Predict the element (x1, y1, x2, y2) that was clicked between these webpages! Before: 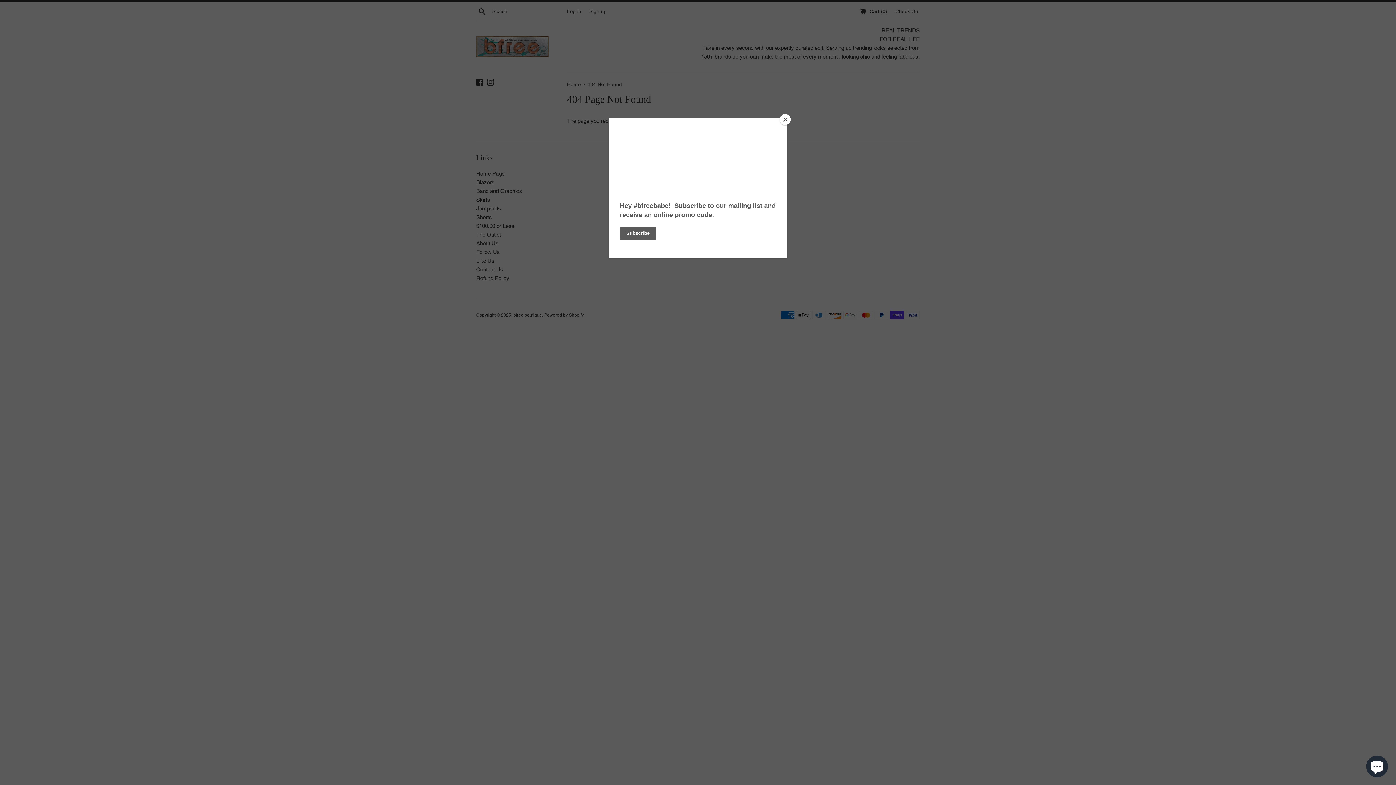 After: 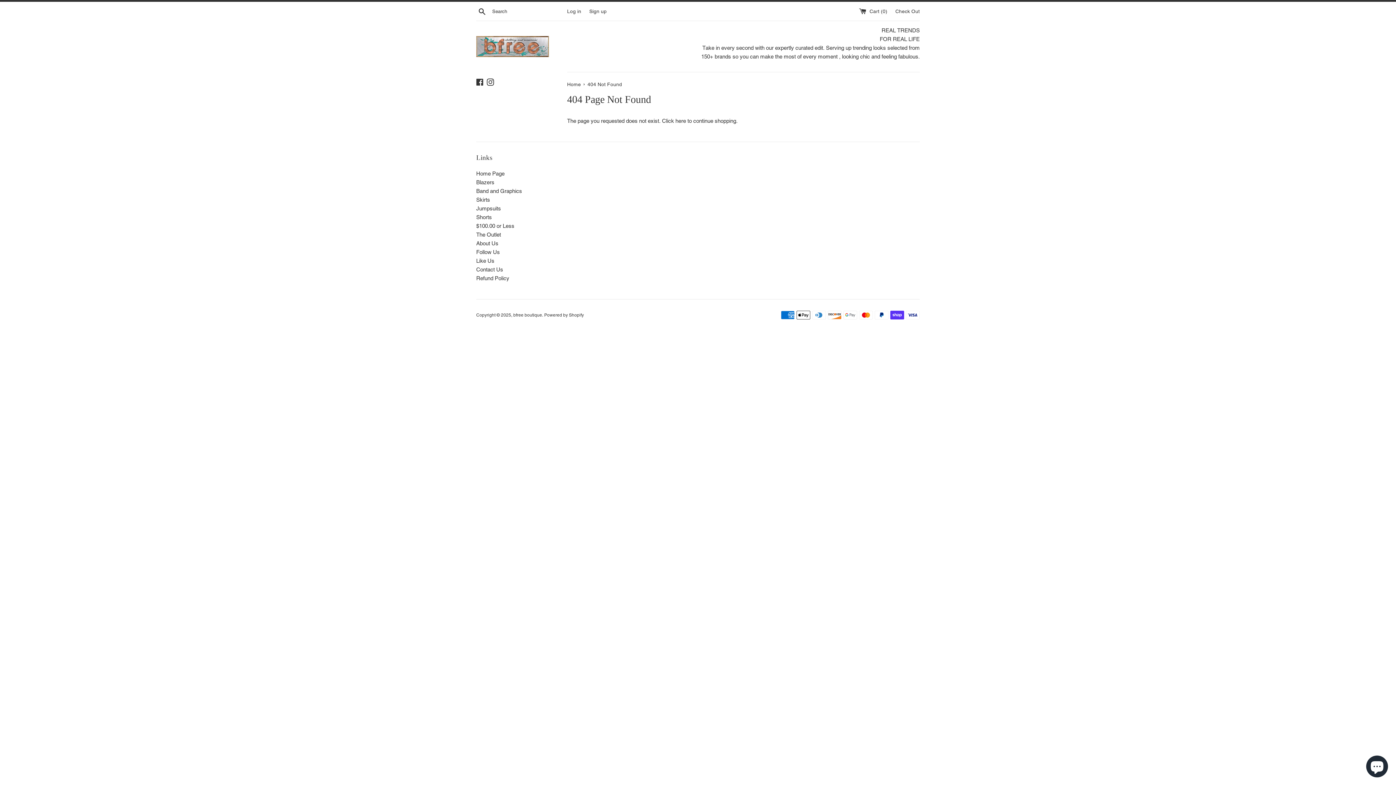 Action: label: Close bbox: (780, 114, 790, 125)